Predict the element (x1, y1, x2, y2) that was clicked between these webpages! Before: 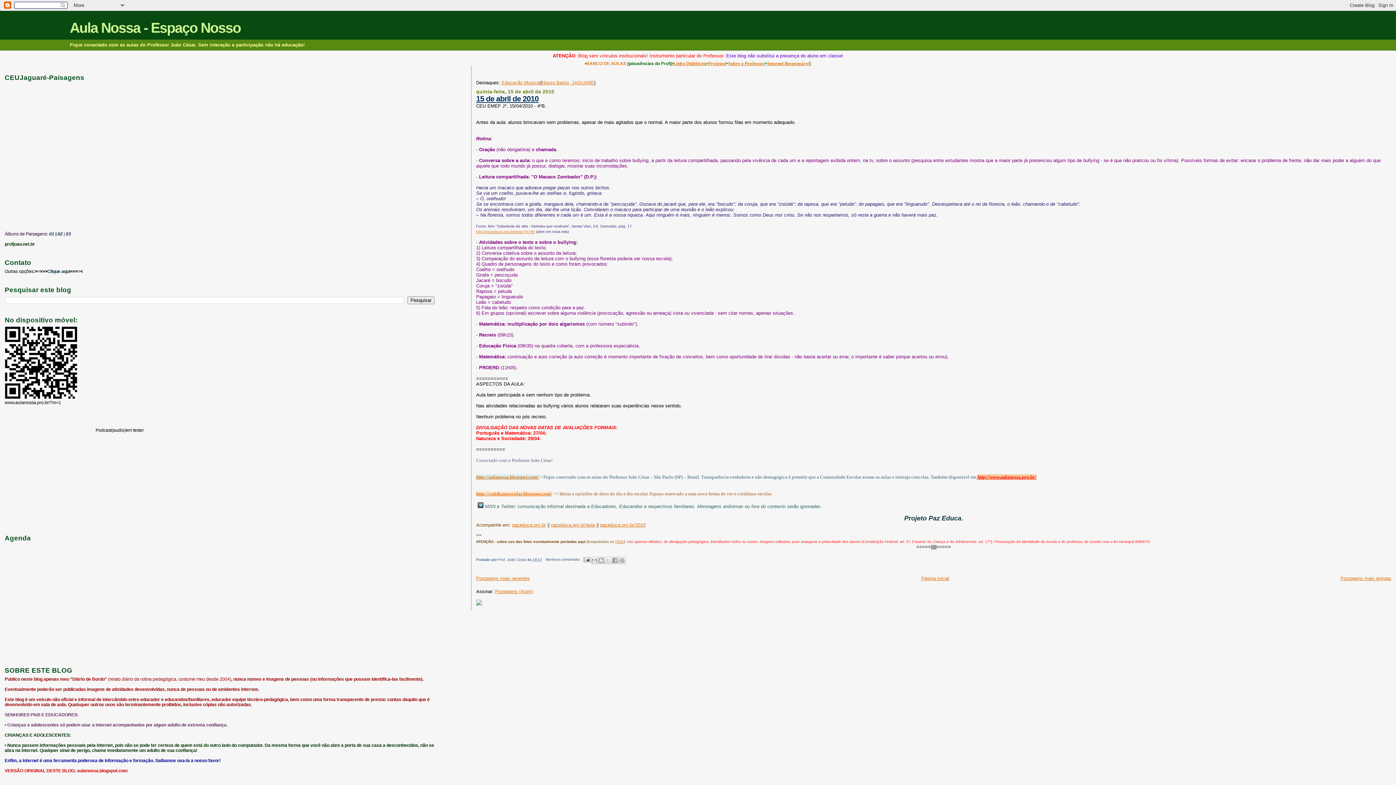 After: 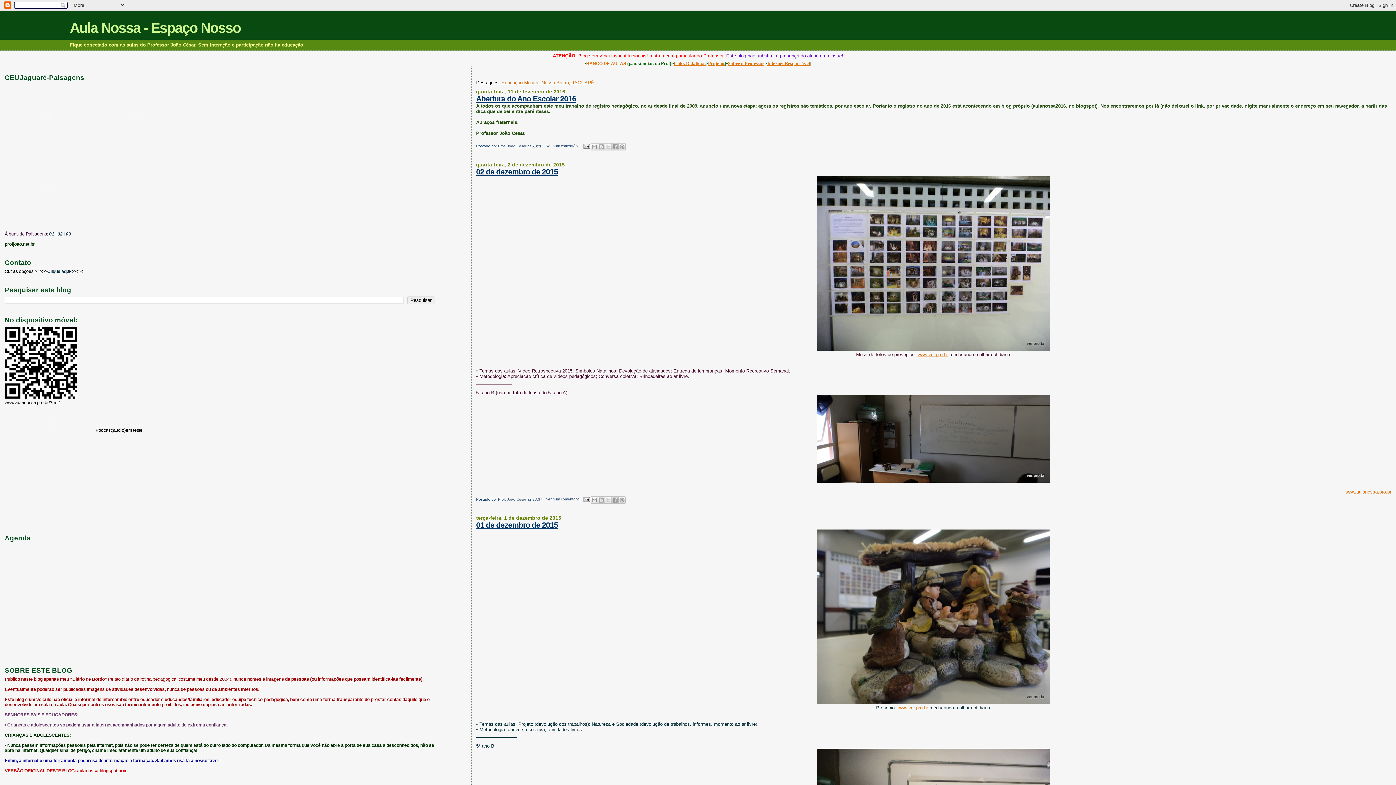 Action: bbox: (69, 20, 240, 35) label: Aula Nossa - Espaço Nosso